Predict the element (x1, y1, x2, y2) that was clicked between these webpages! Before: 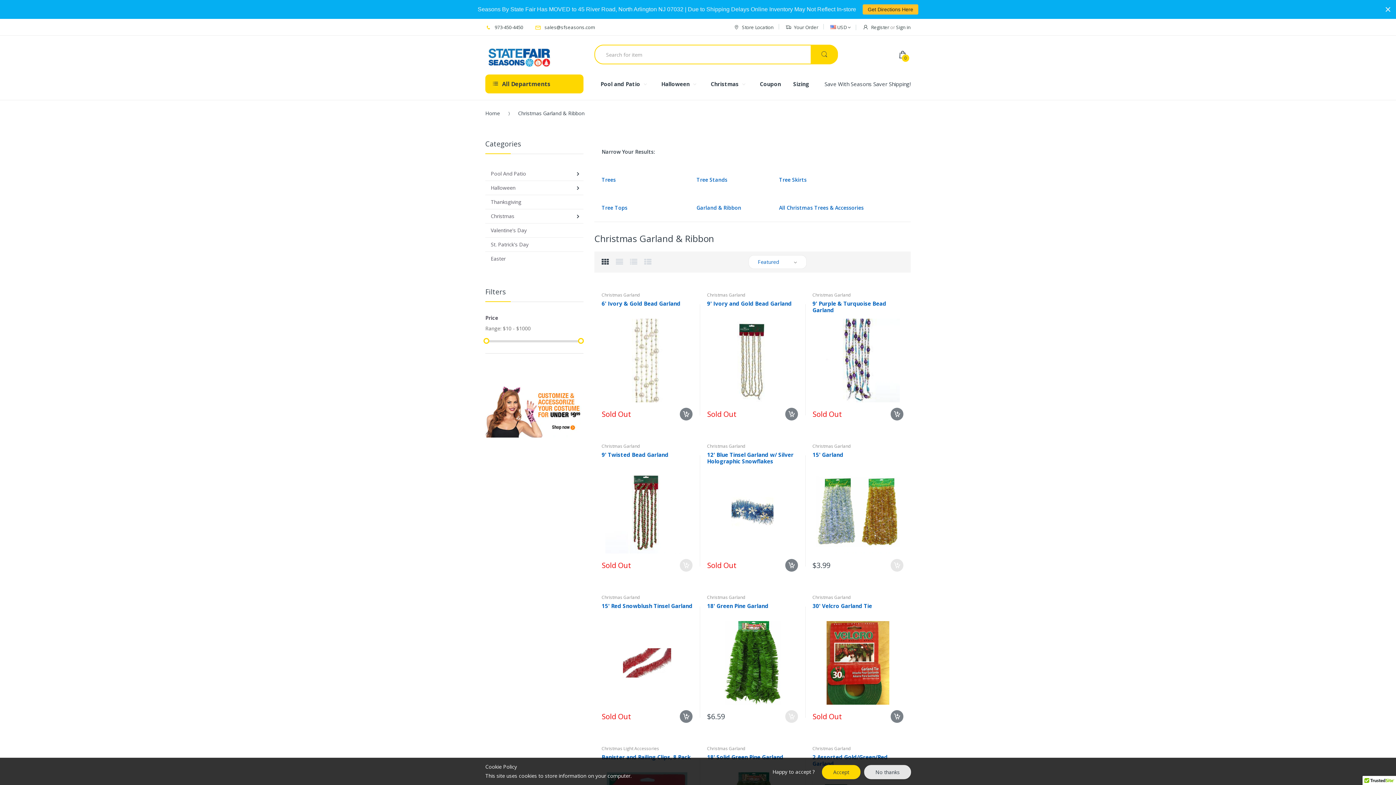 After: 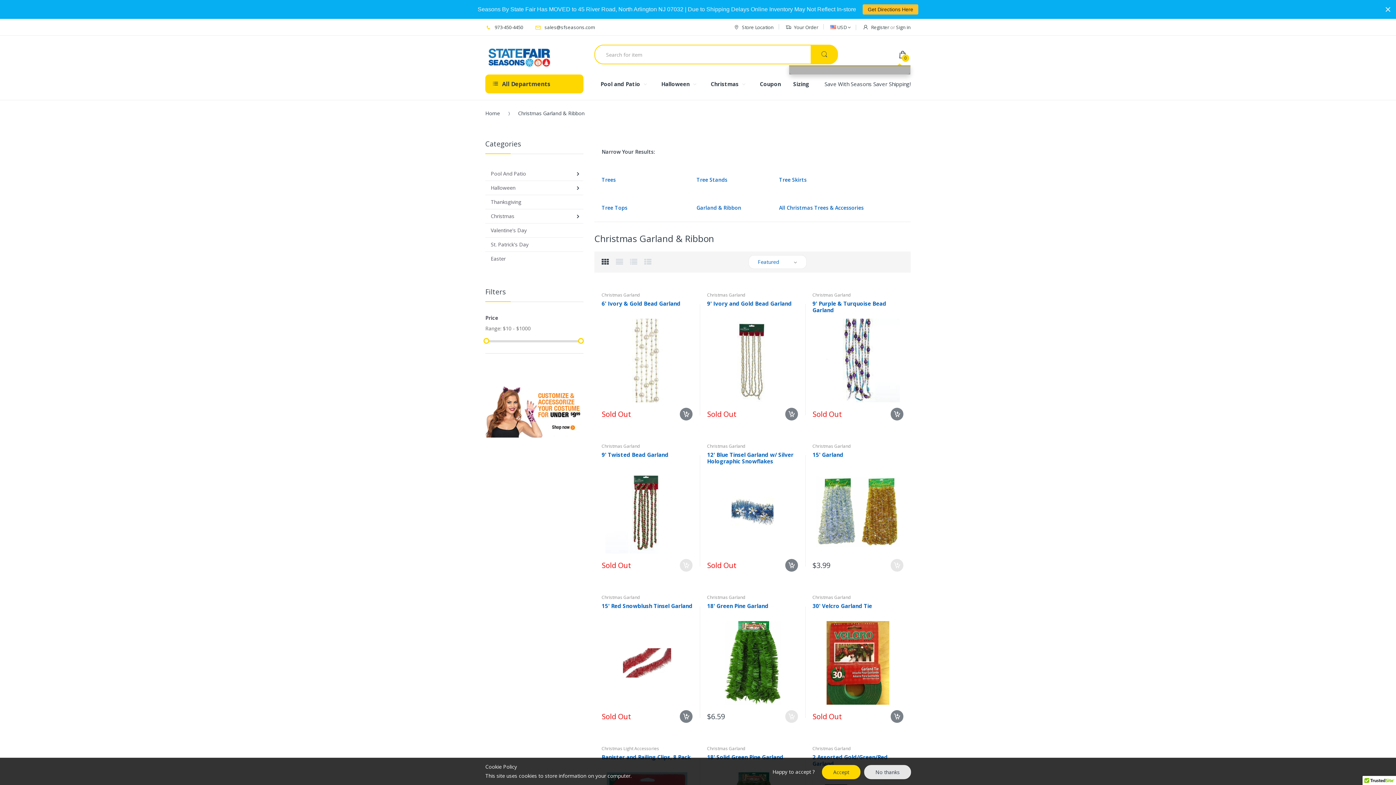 Action: label: 0 bbox: (898, 52, 910, 59)